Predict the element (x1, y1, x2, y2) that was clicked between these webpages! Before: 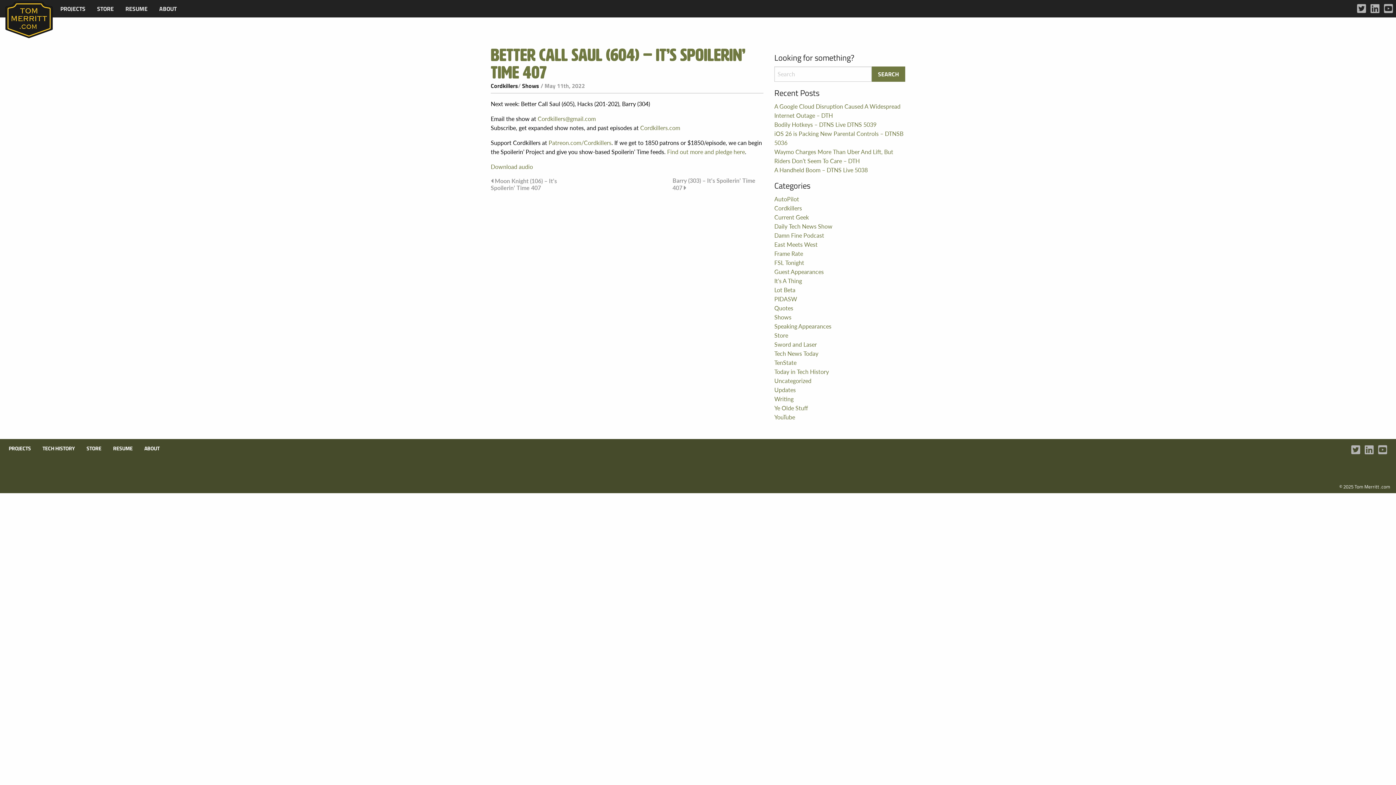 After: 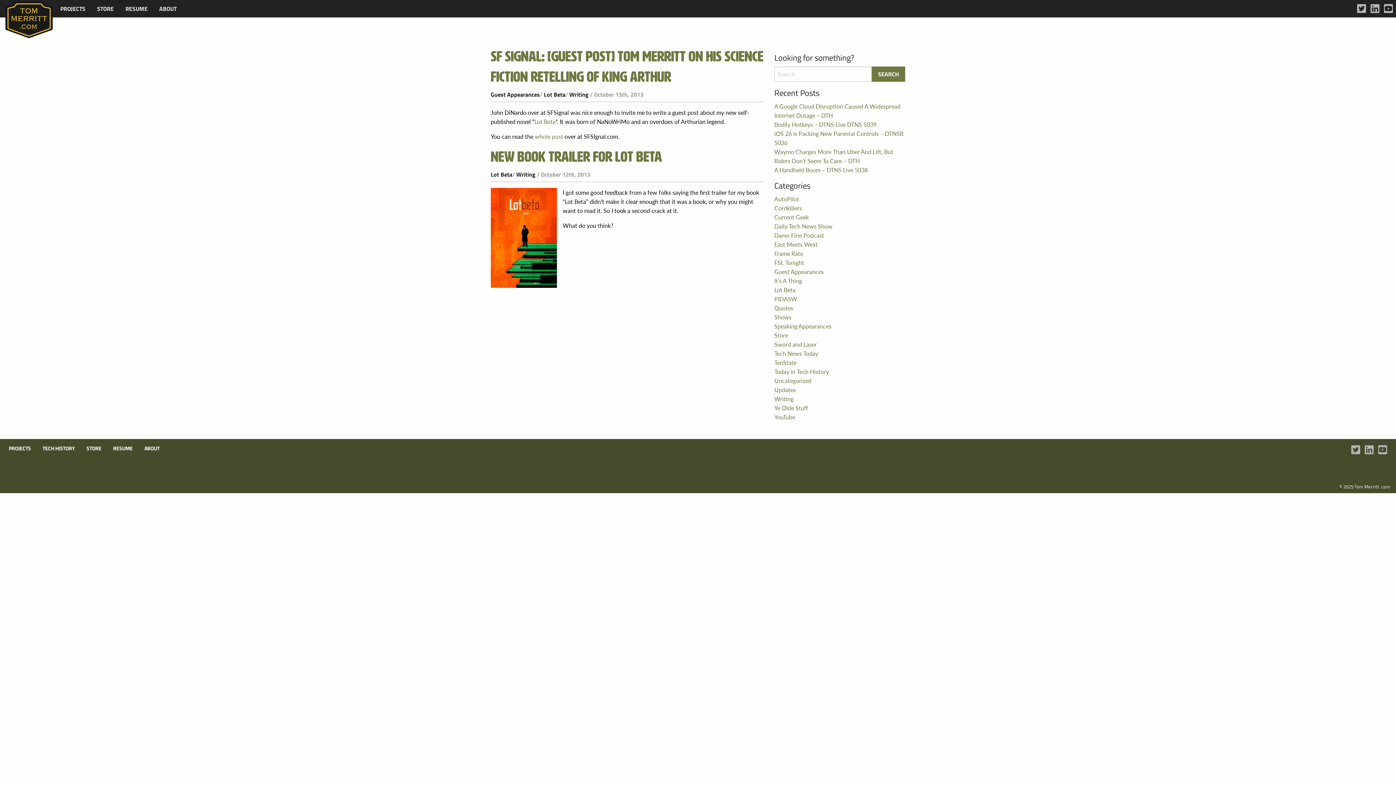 Action: bbox: (774, 285, 795, 294) label: Lot Beta